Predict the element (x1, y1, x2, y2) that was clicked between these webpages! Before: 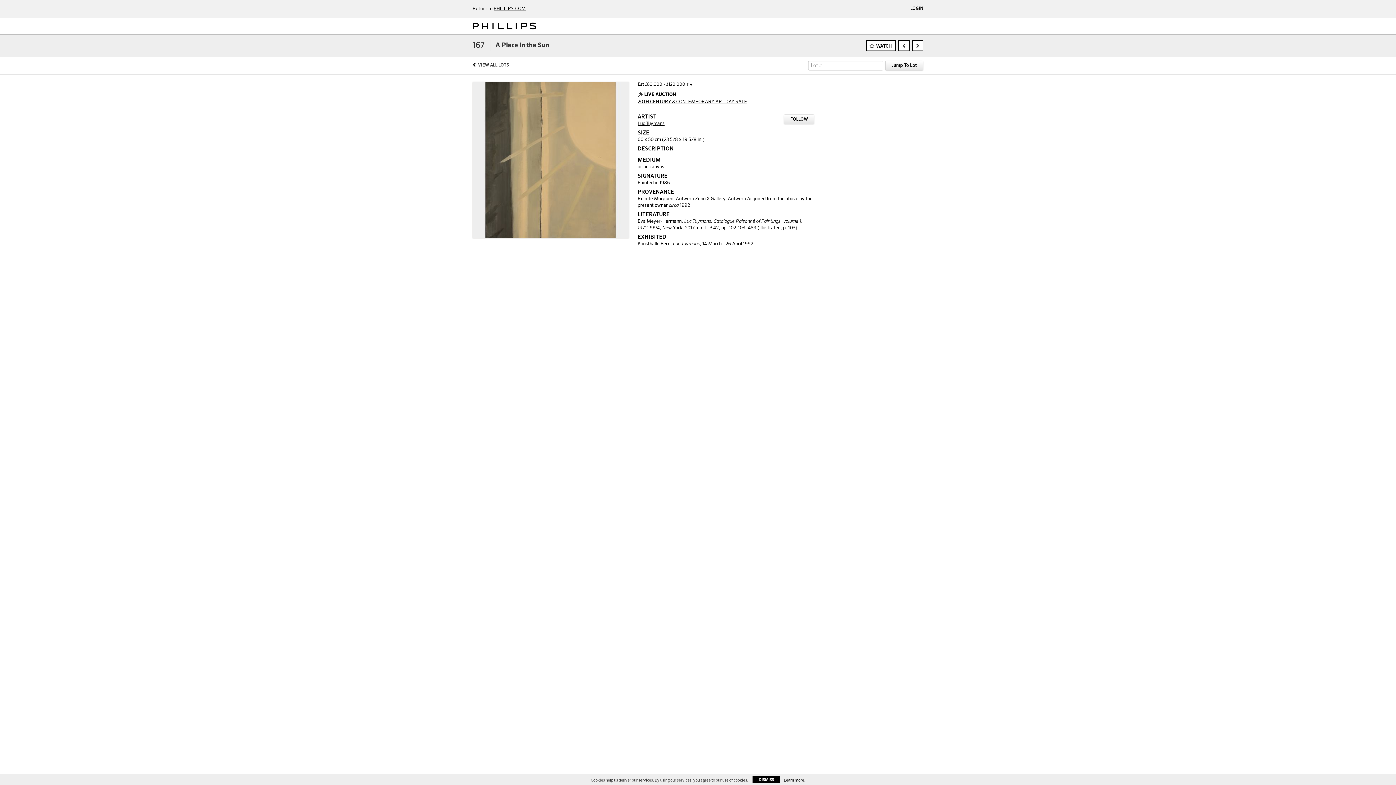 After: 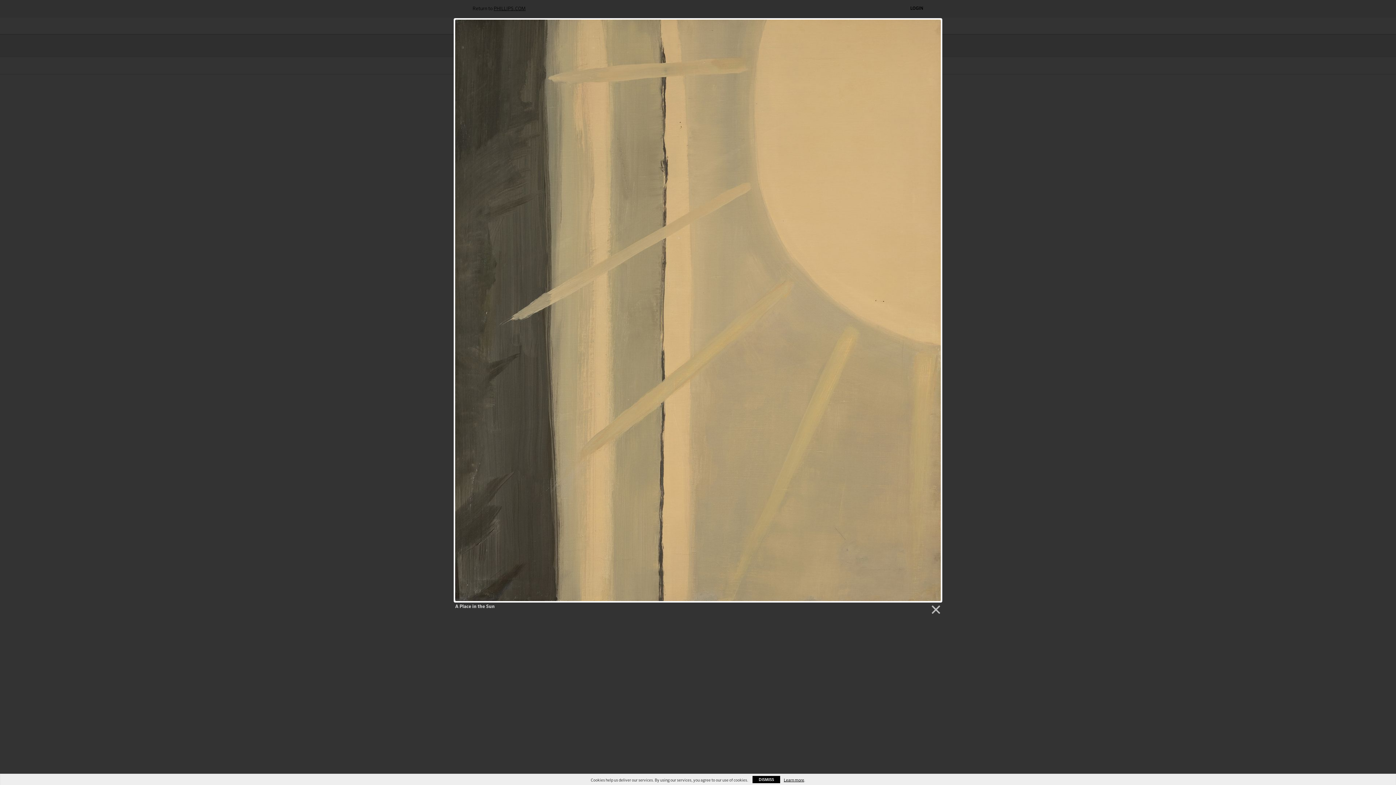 Action: bbox: (472, 157, 629, 162)